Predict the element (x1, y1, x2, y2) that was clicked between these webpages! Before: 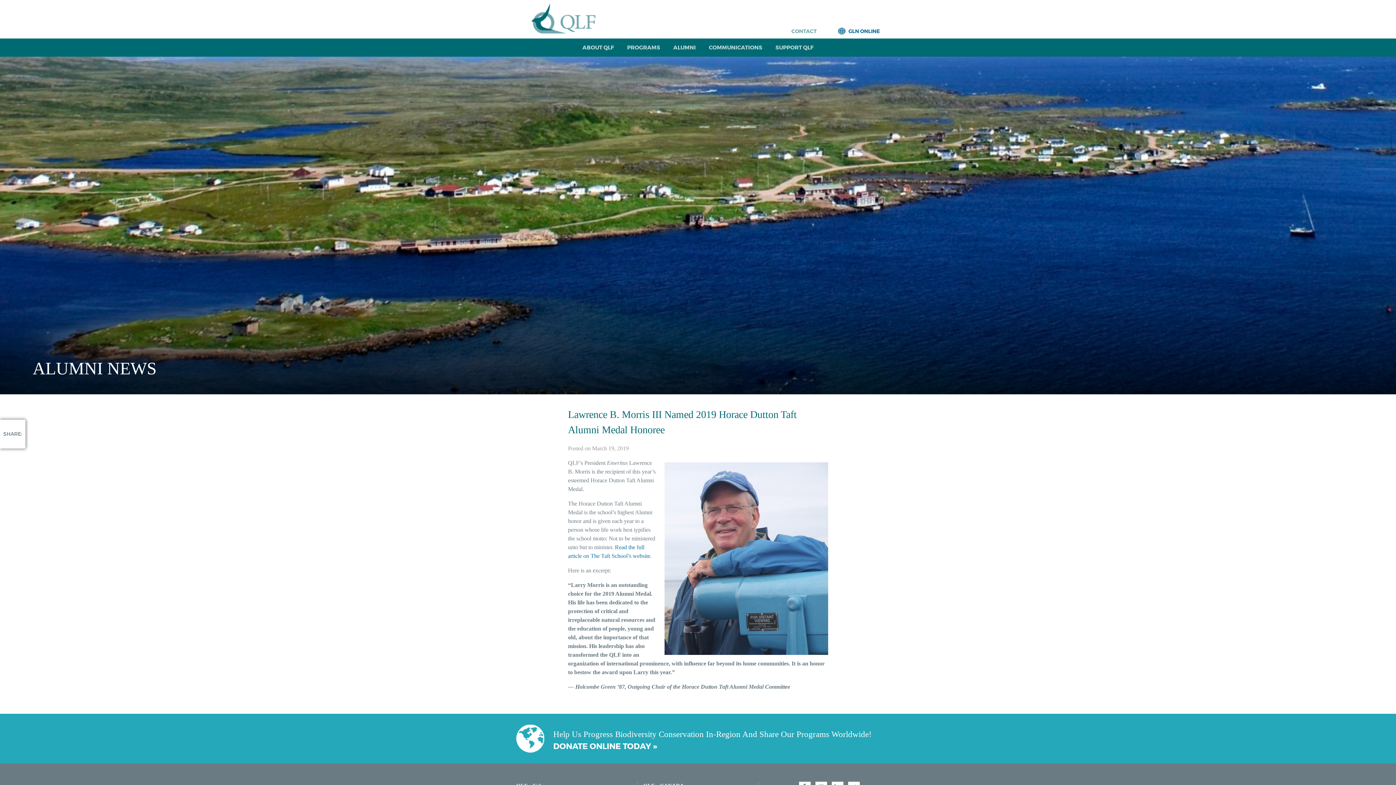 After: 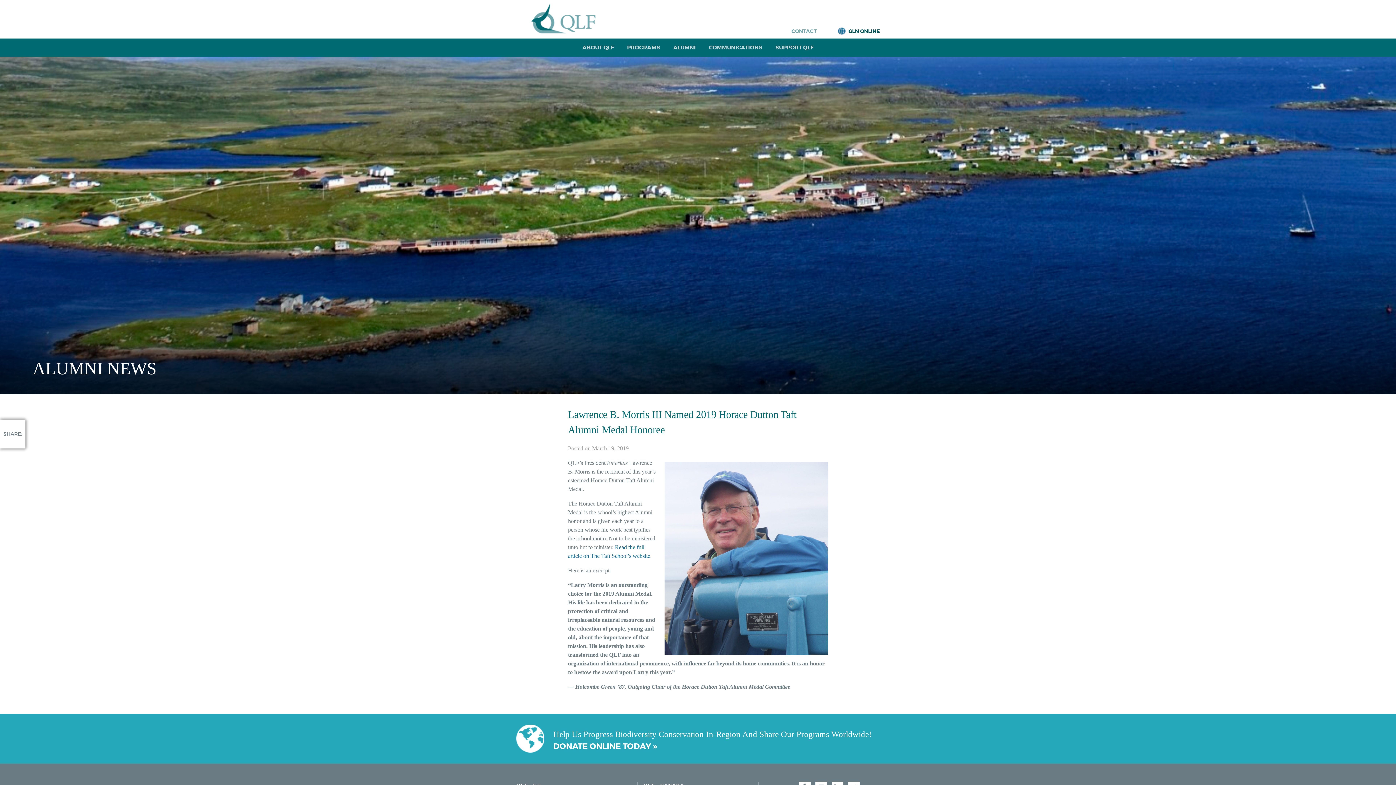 Action: bbox: (833, 28, 880, 34) label: GLN ONLINE